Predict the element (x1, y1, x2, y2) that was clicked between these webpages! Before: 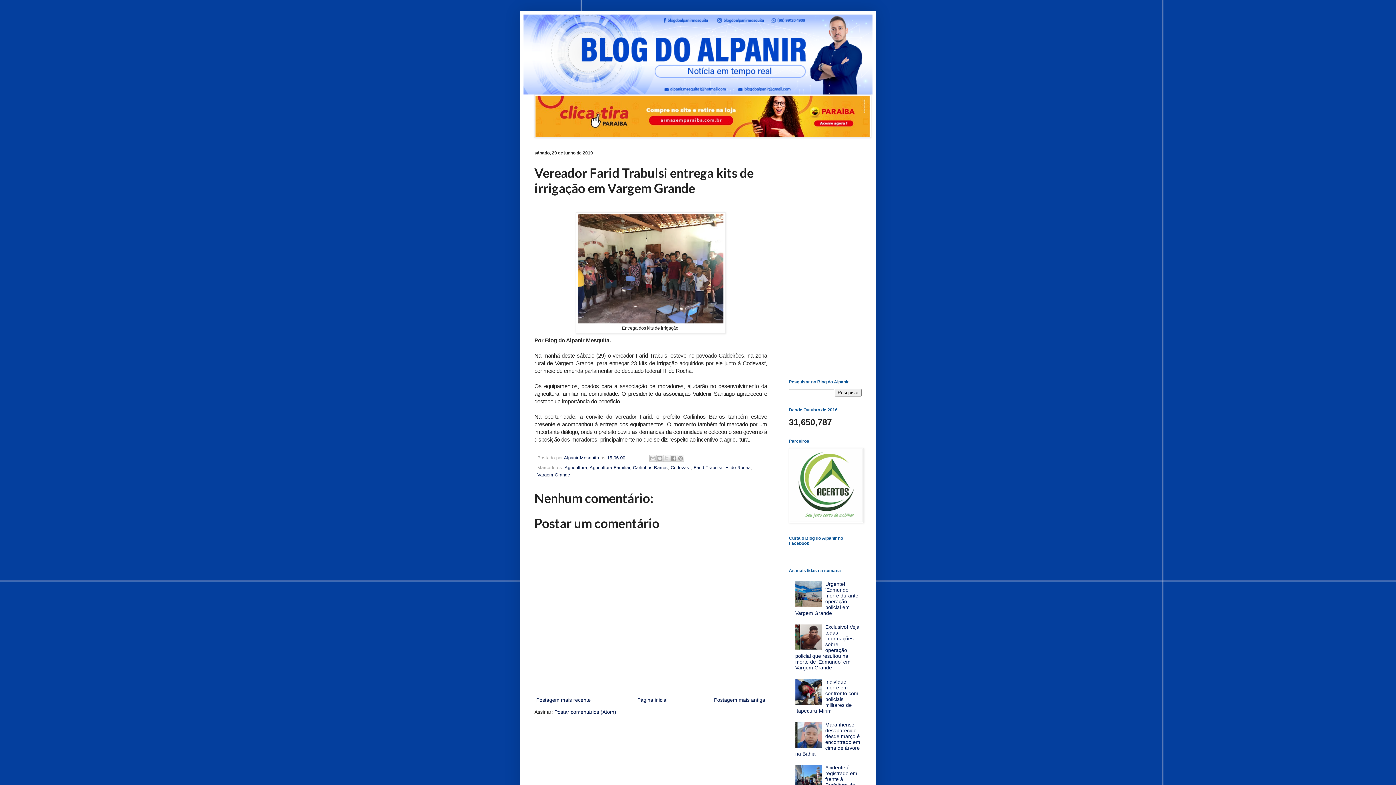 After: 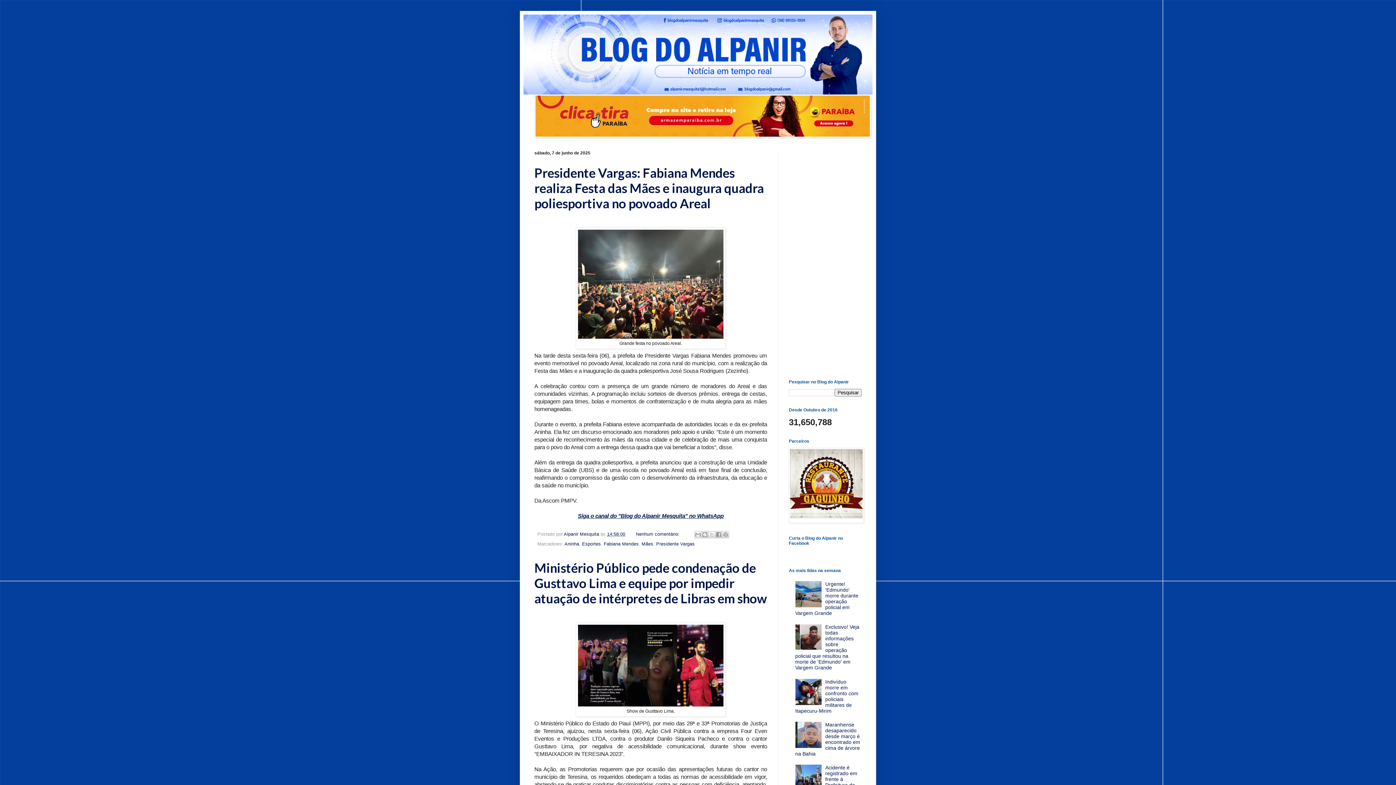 Action: bbox: (523, 14, 872, 94)